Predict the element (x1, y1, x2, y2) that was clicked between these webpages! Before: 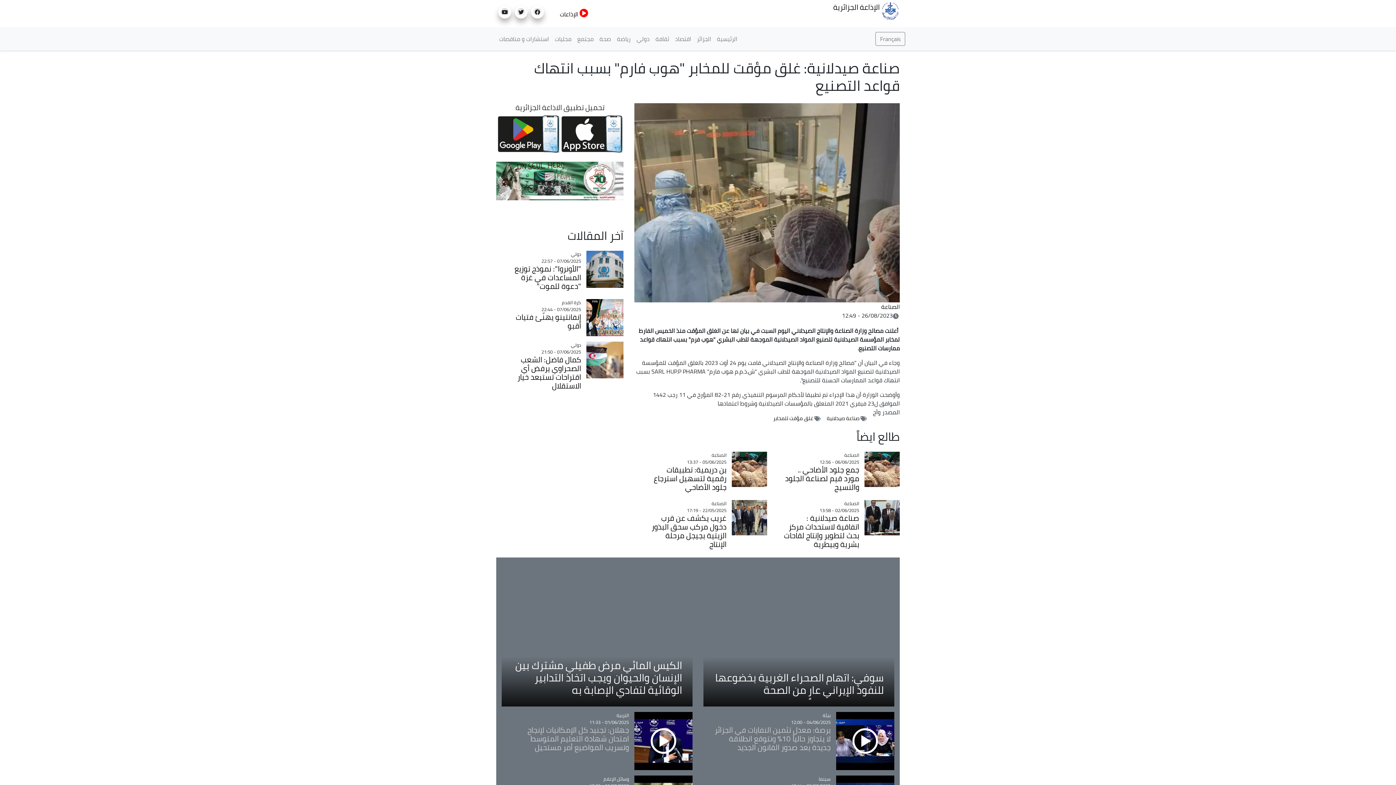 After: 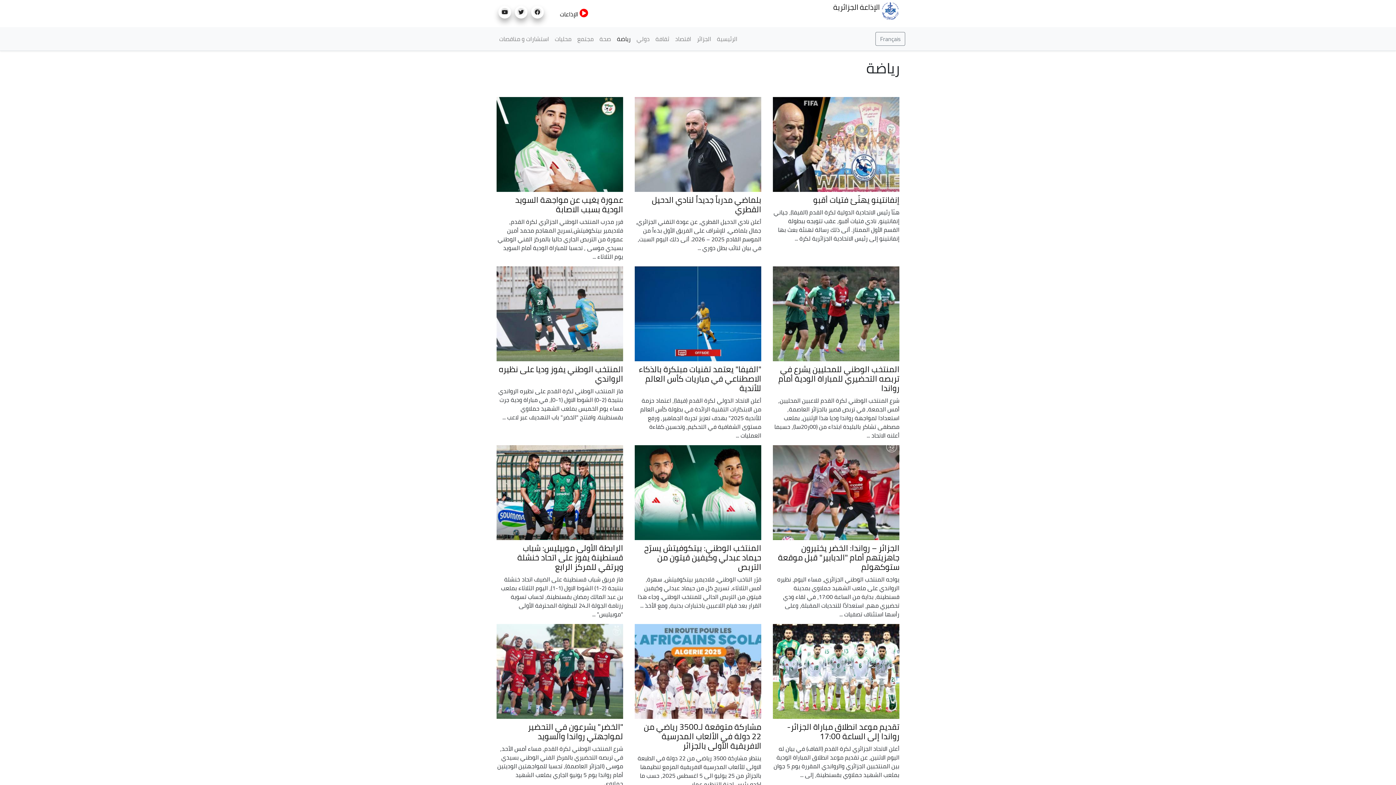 Action: label: رياضة bbox: (614, 31, 633, 46)